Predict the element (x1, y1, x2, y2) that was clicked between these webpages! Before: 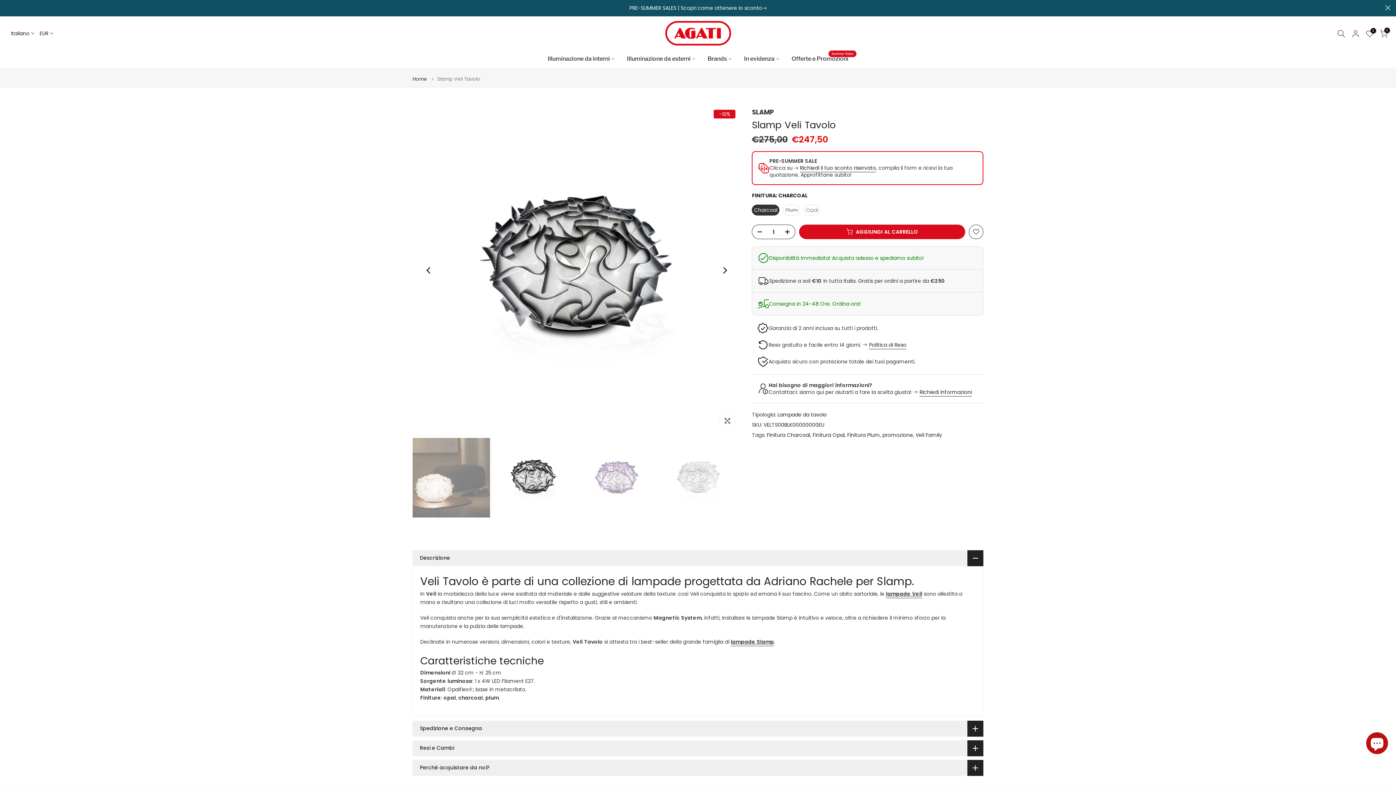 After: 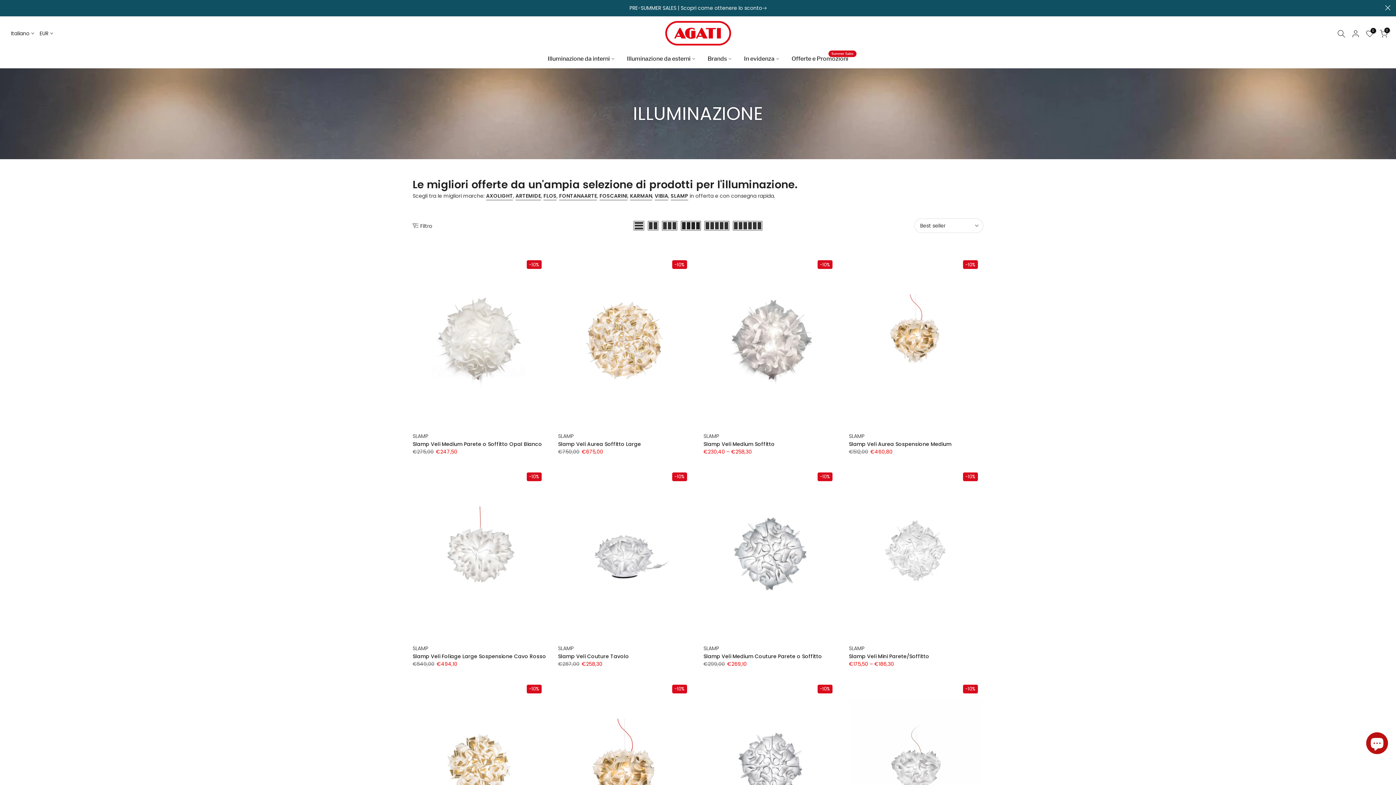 Action: label: Veli Family bbox: (915, 431, 942, 439)